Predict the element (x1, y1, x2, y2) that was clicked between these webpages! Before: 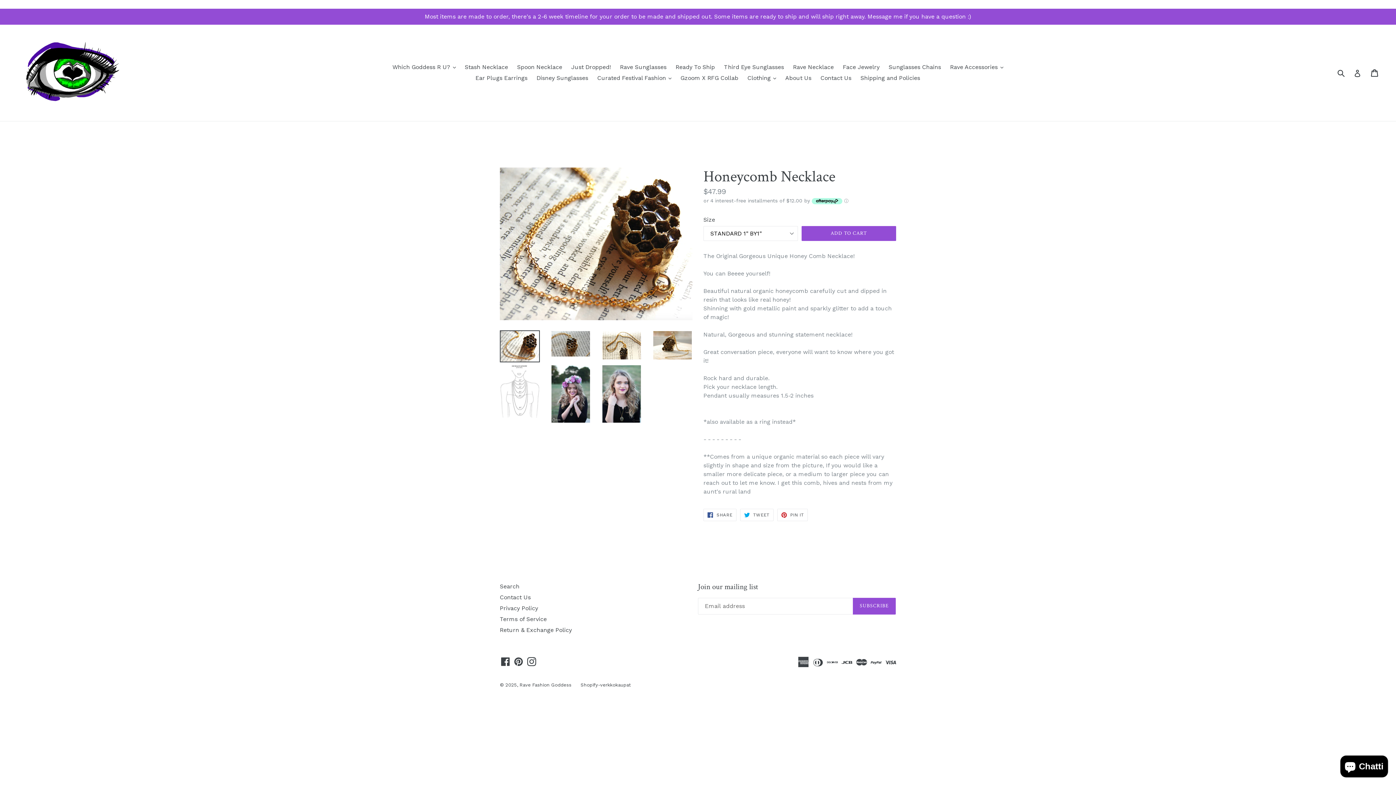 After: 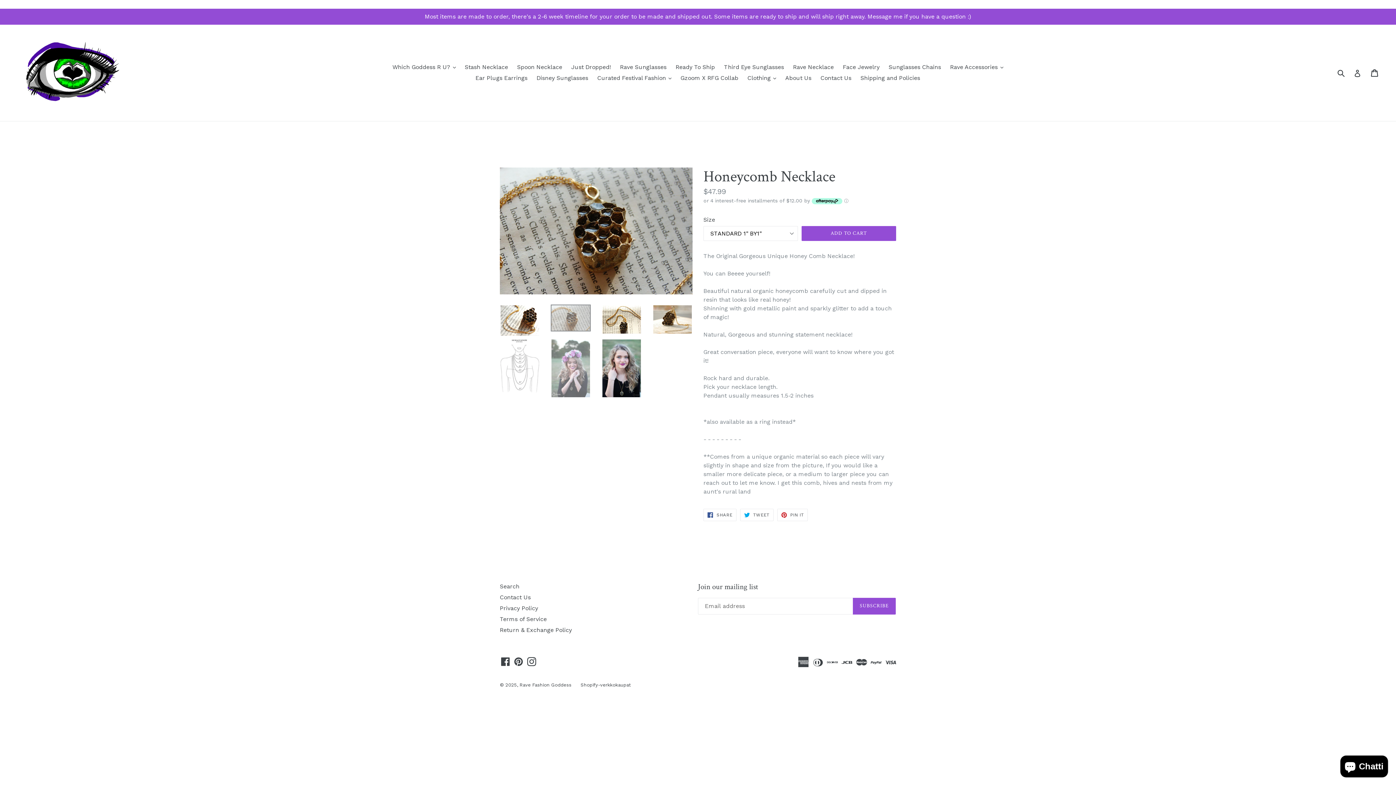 Action: bbox: (550, 330, 590, 357)